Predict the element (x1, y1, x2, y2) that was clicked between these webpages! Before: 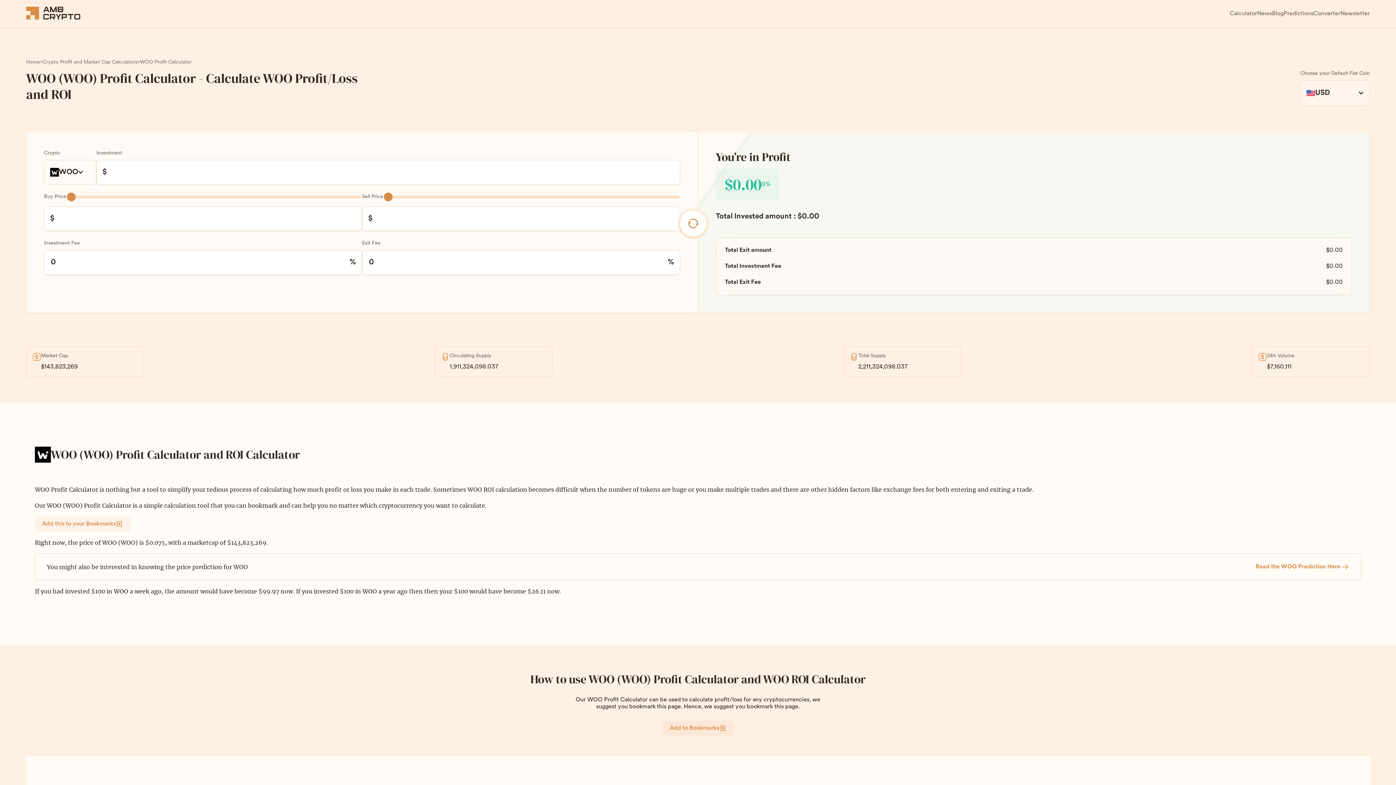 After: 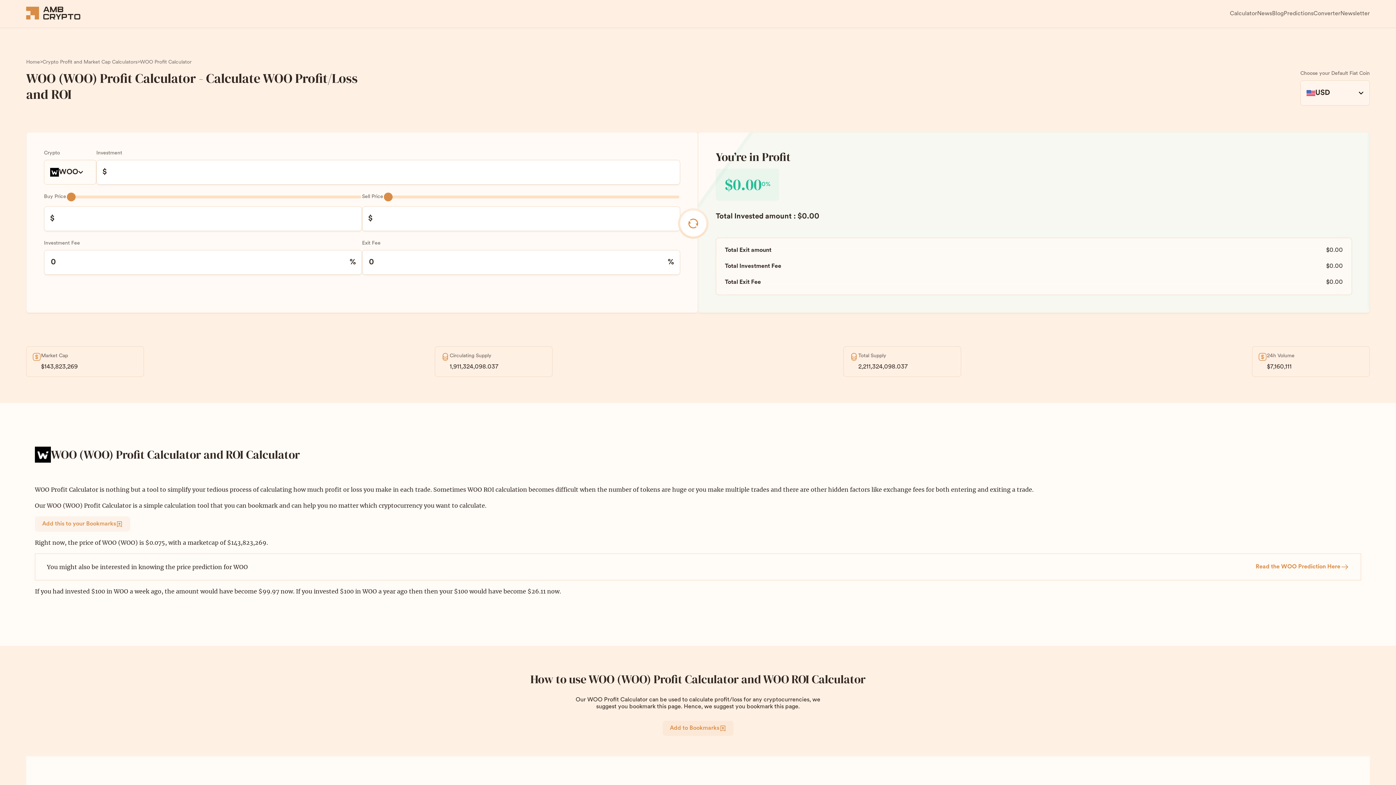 Action: label: Calculator bbox: (1230, 9, 1257, 17)